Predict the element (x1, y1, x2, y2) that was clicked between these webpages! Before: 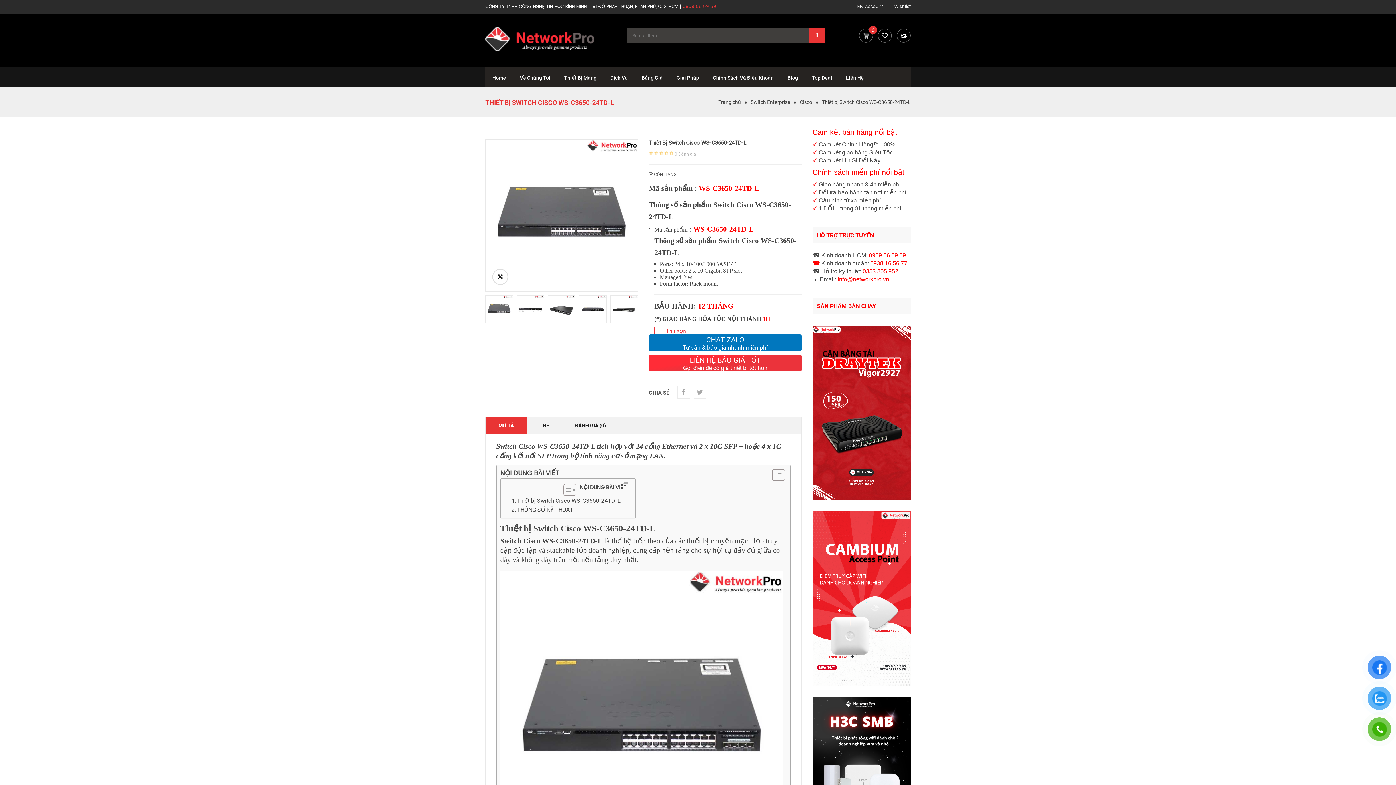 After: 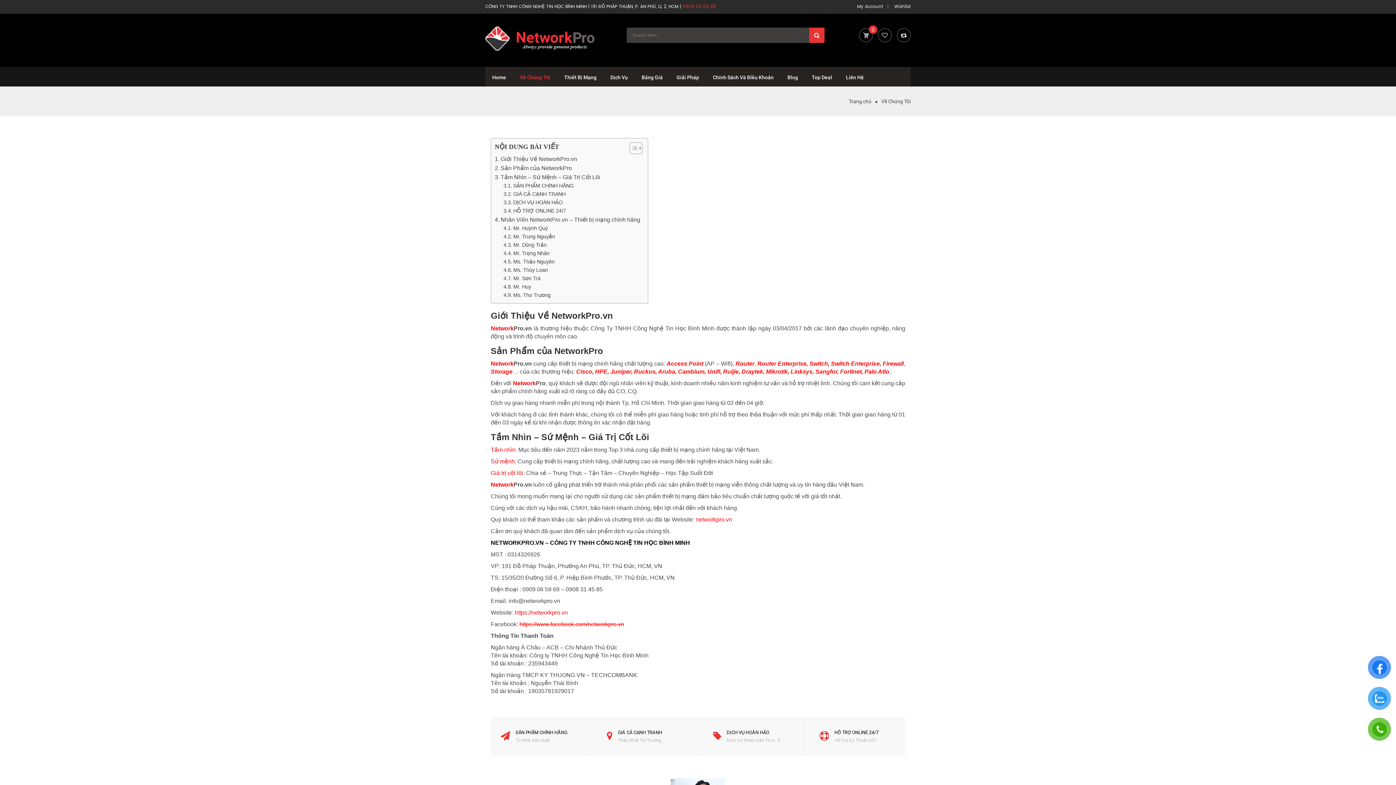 Action: label: Về Chúng Tôi bbox: (513, 74, 557, 80)